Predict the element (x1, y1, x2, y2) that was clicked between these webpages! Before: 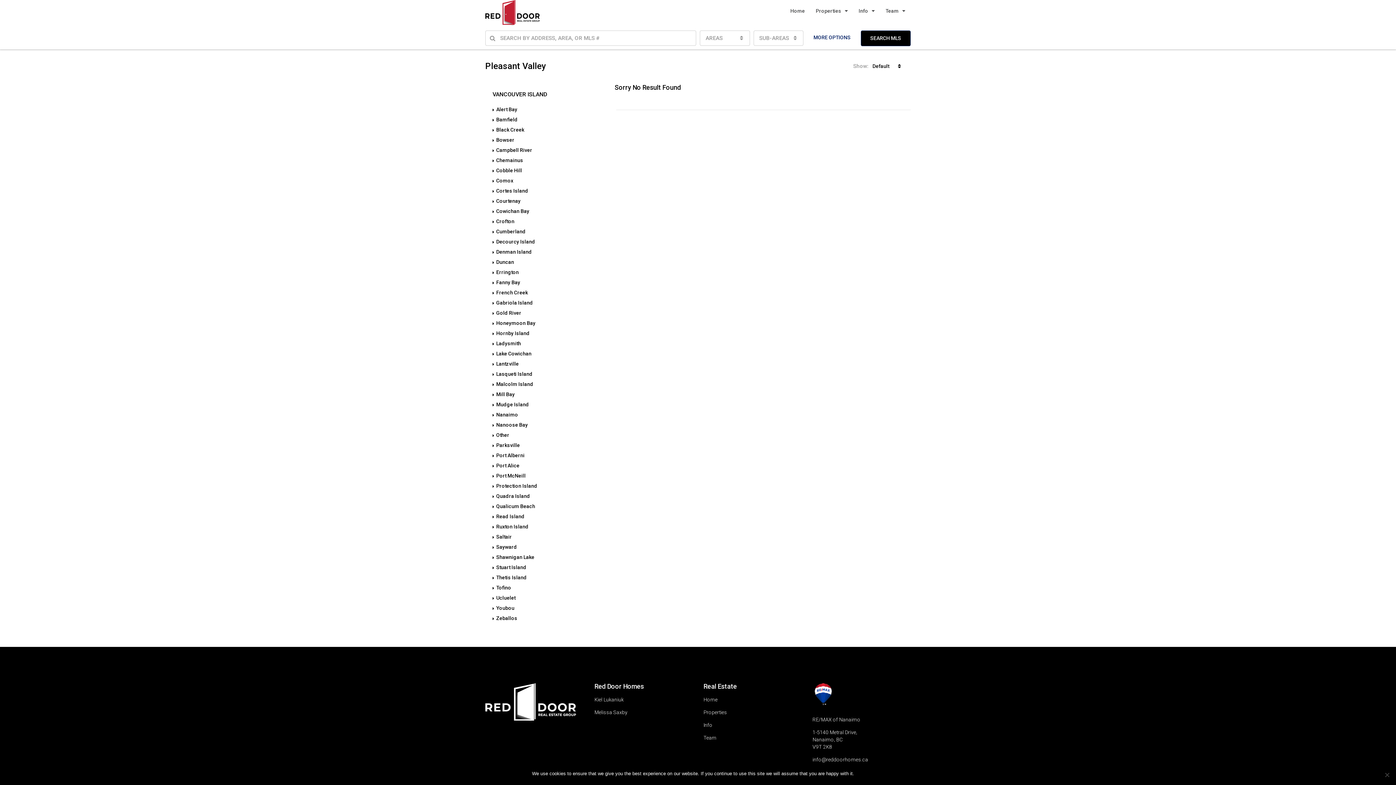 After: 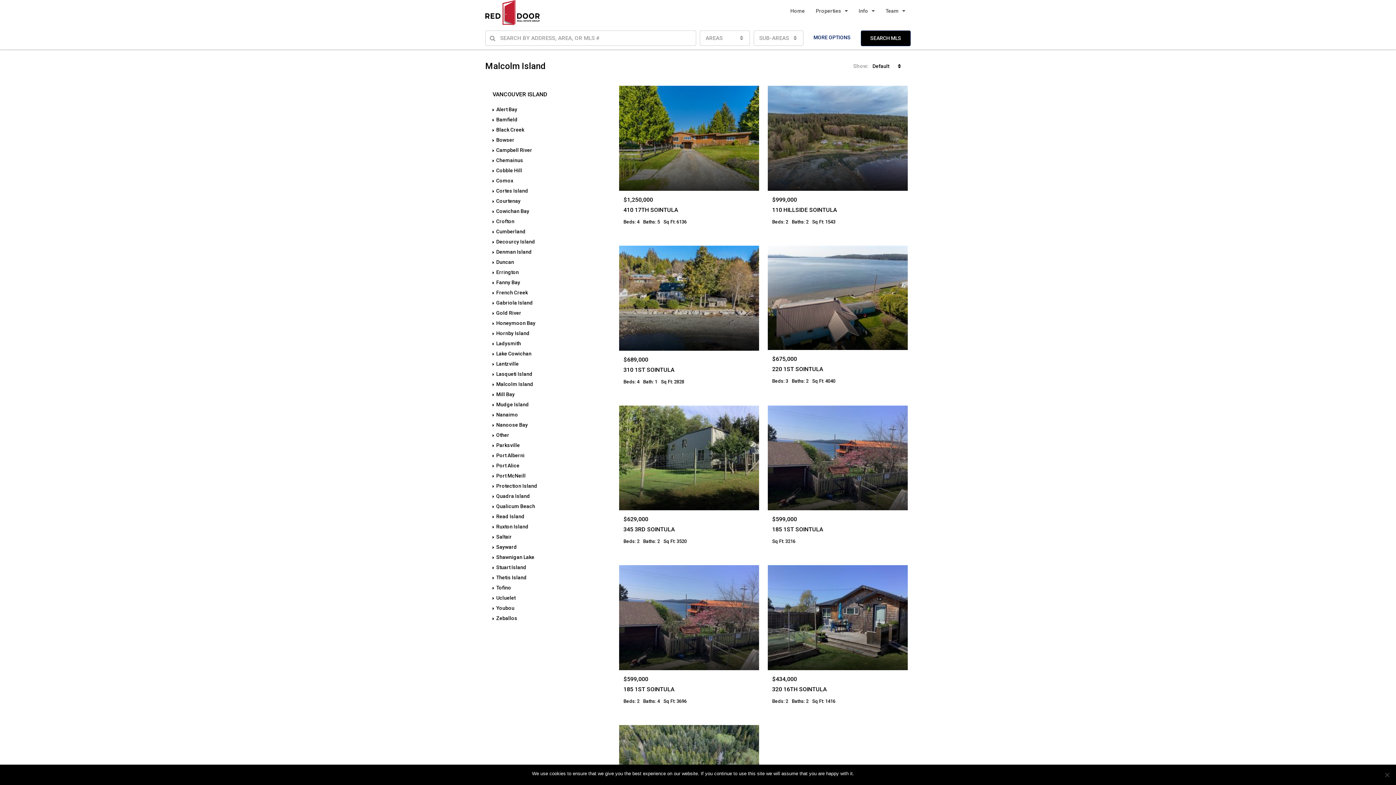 Action: label: Malcolm Island bbox: (492, 381, 533, 387)